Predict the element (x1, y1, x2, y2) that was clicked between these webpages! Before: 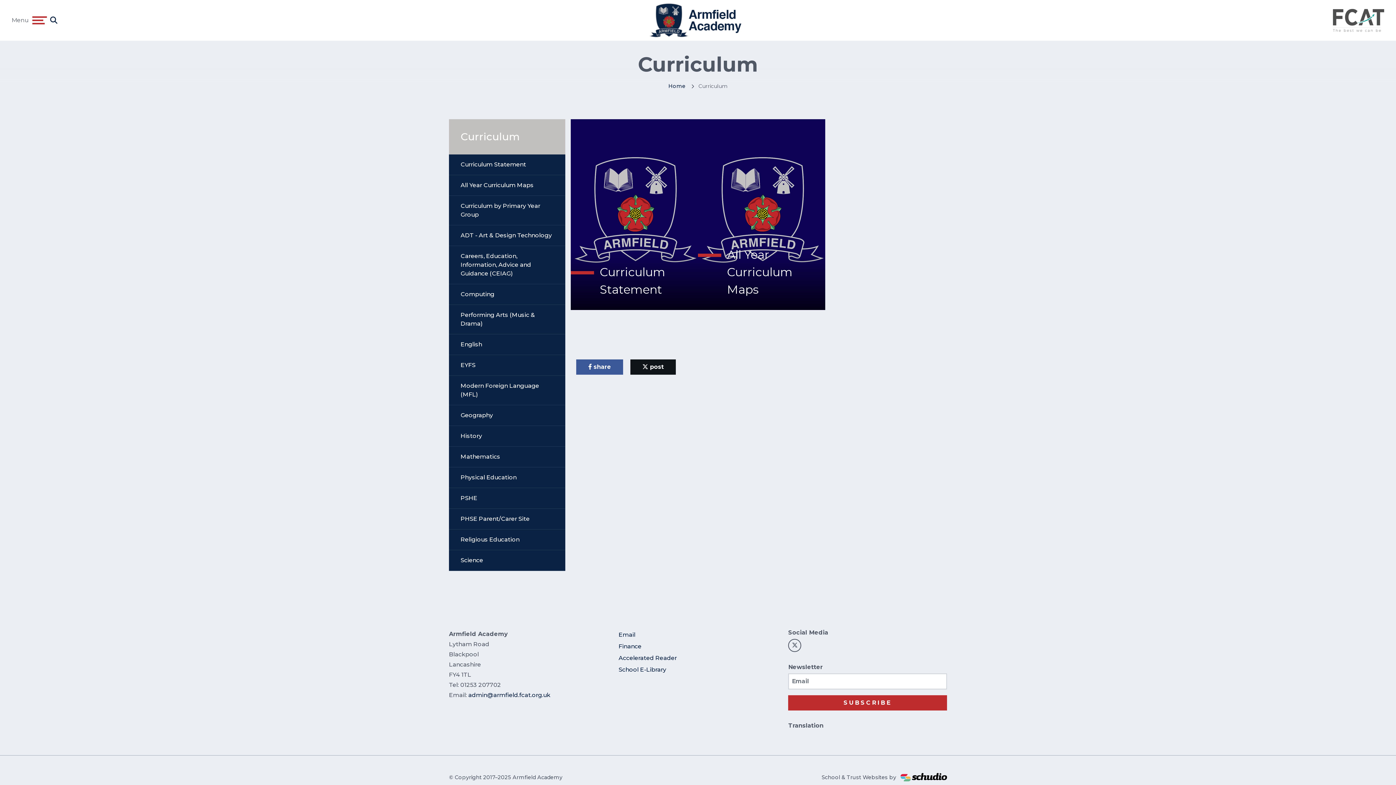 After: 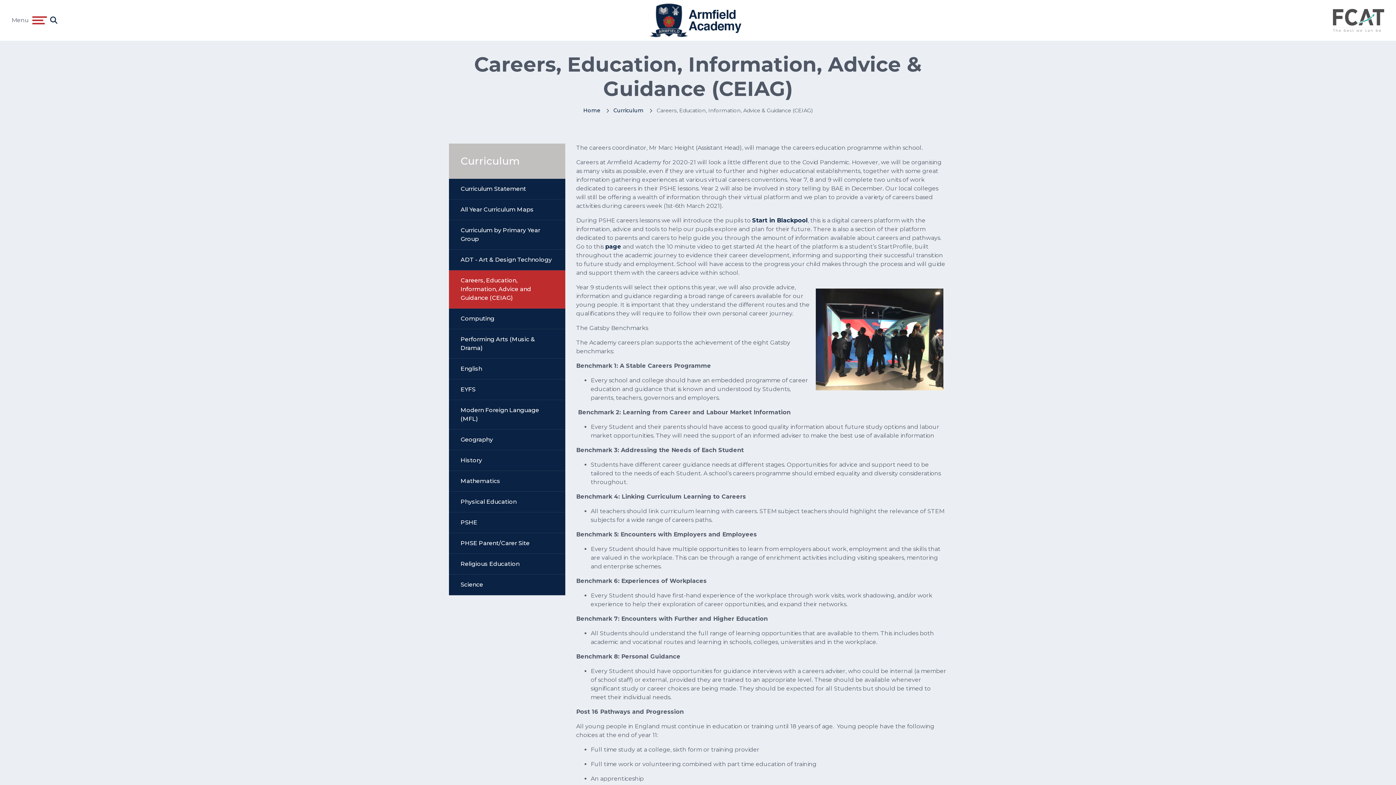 Action: bbox: (449, 246, 565, 284) label: Careers, Education, Information, Advice and Guidance (CEIAG)